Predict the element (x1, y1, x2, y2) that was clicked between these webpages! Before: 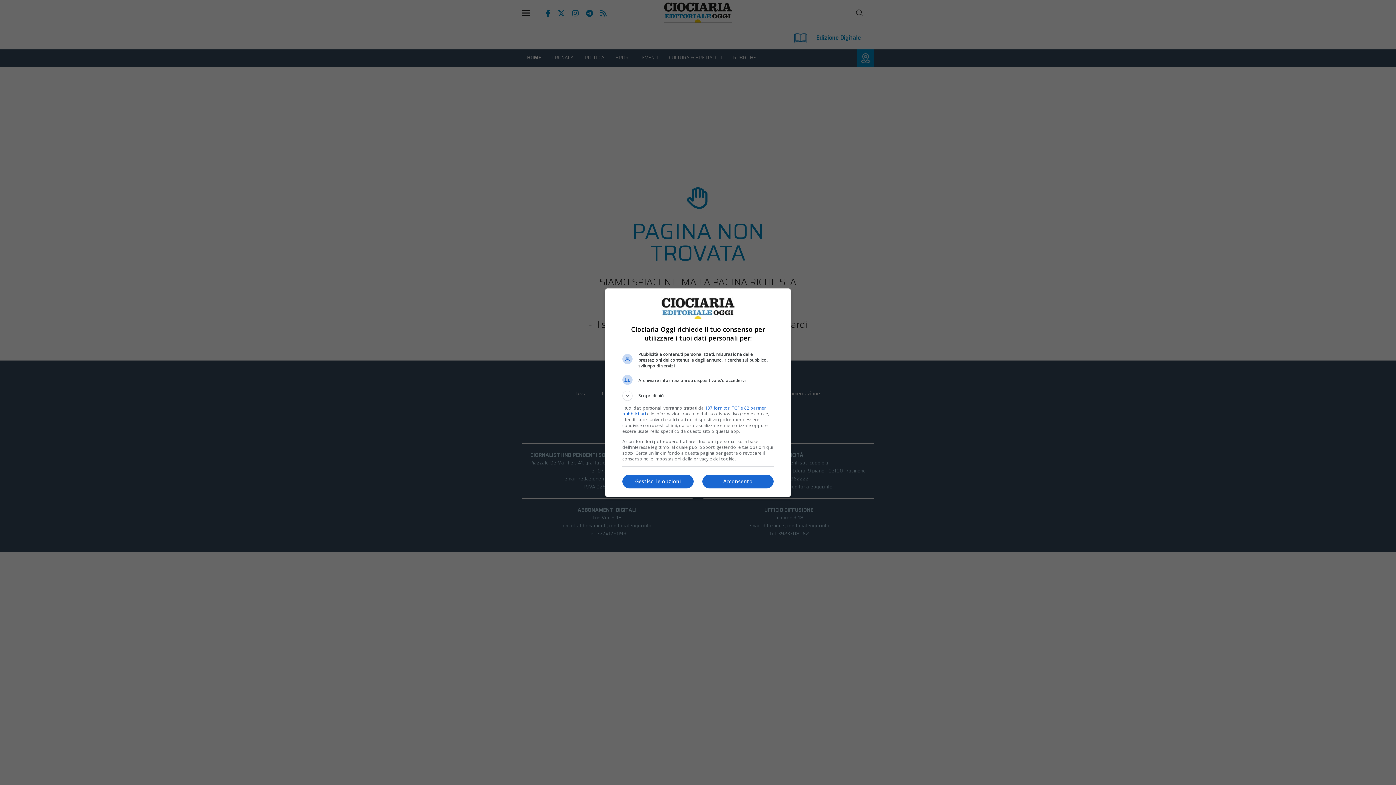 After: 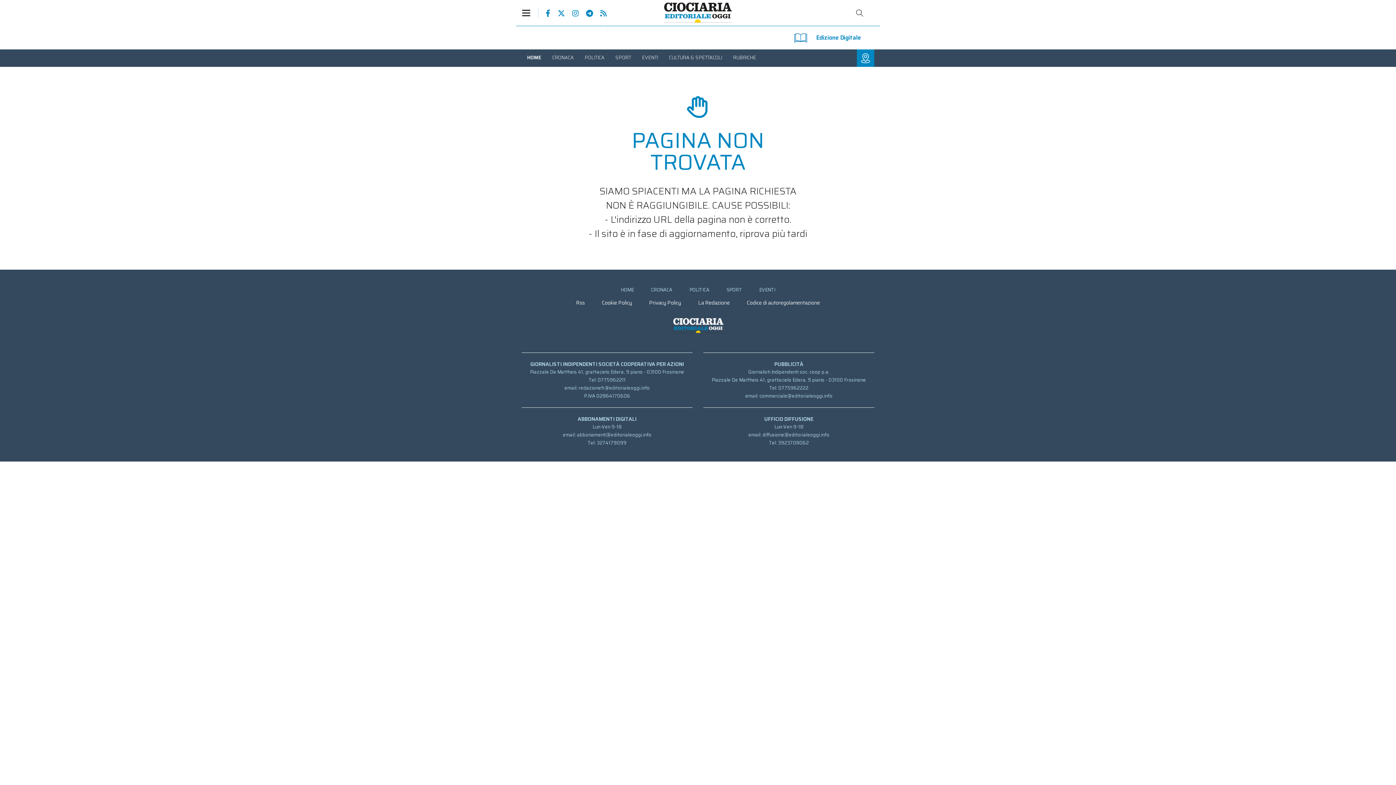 Action: label: Acconsento bbox: (702, 474, 773, 488)